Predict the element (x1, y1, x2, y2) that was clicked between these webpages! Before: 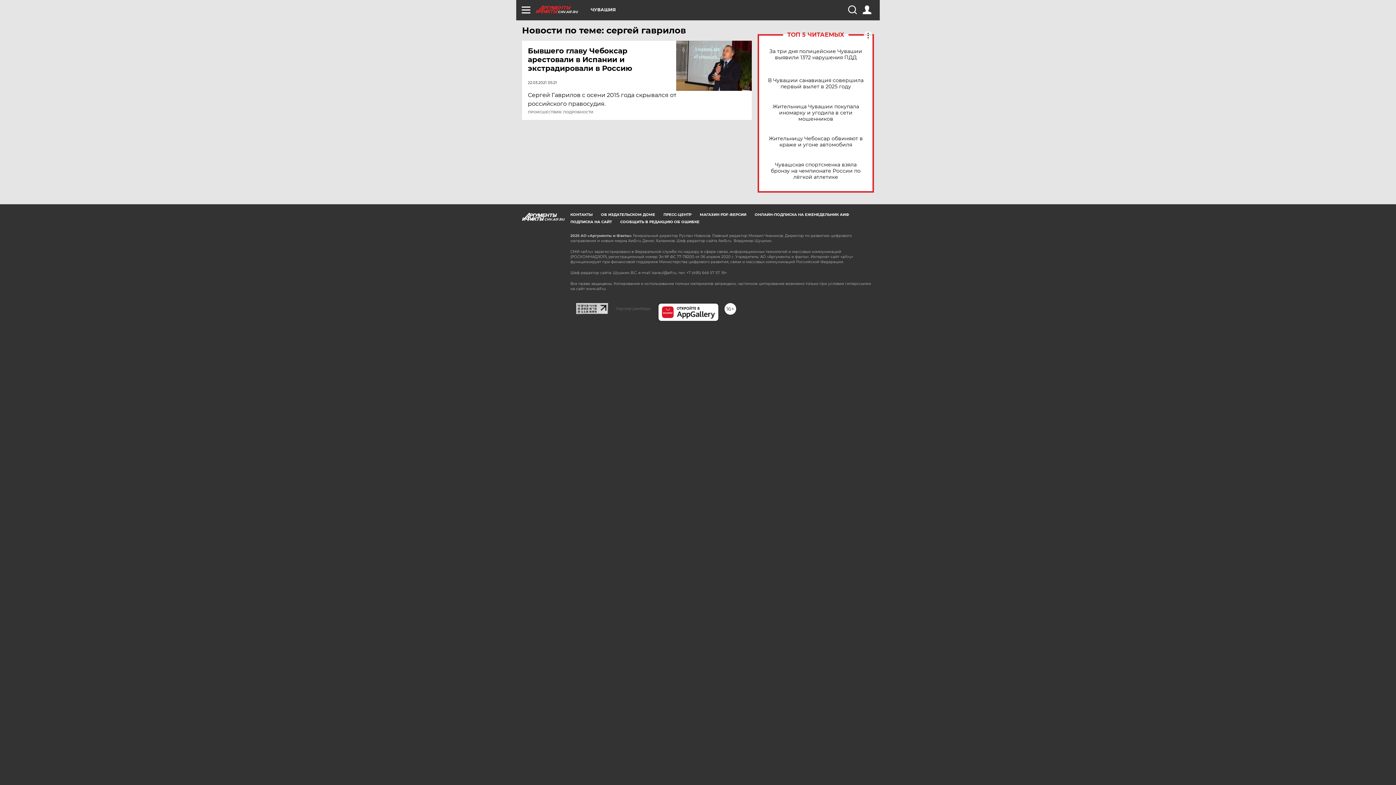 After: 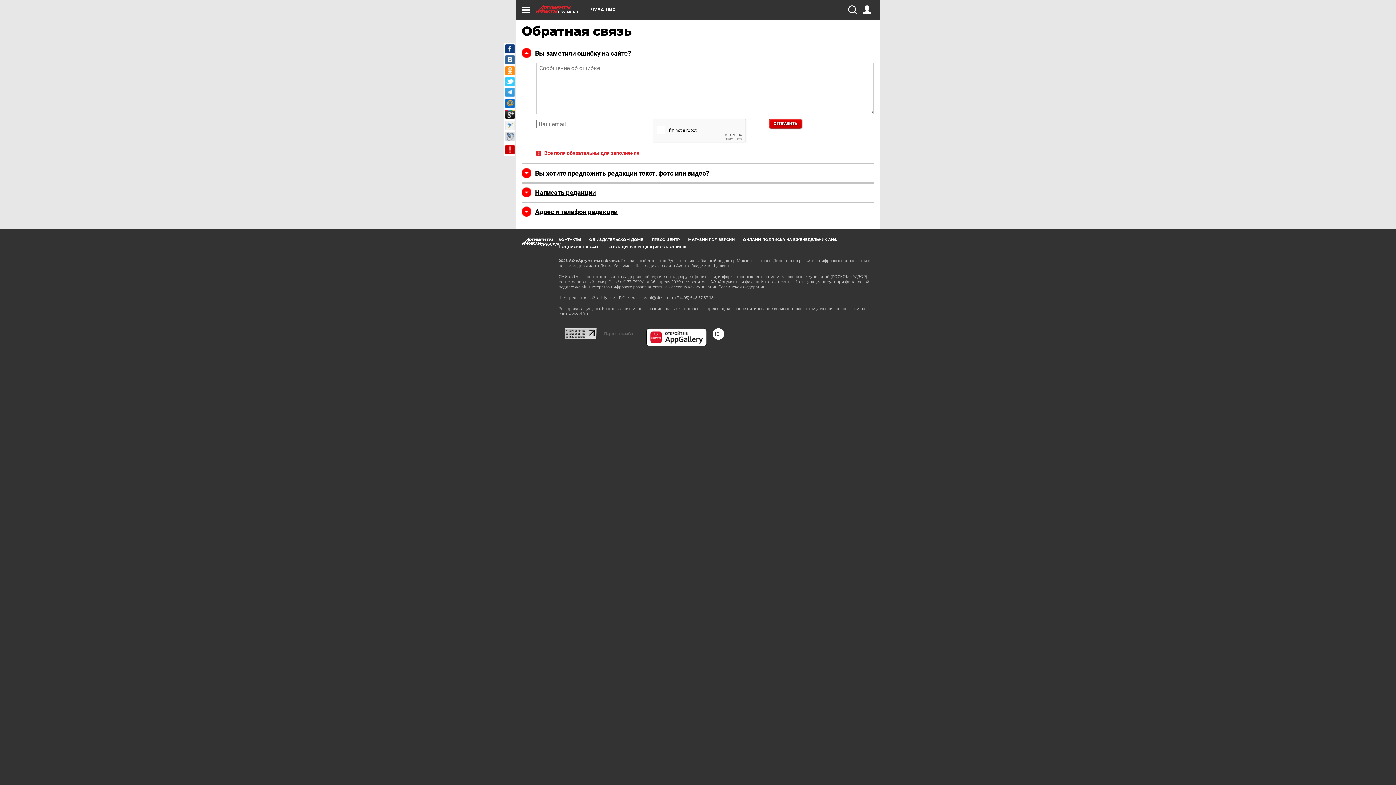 Action: label: СООБЩИТЬ В РЕДАКЦИЮ ОБ ОШИБКЕ bbox: (620, 219, 699, 224)